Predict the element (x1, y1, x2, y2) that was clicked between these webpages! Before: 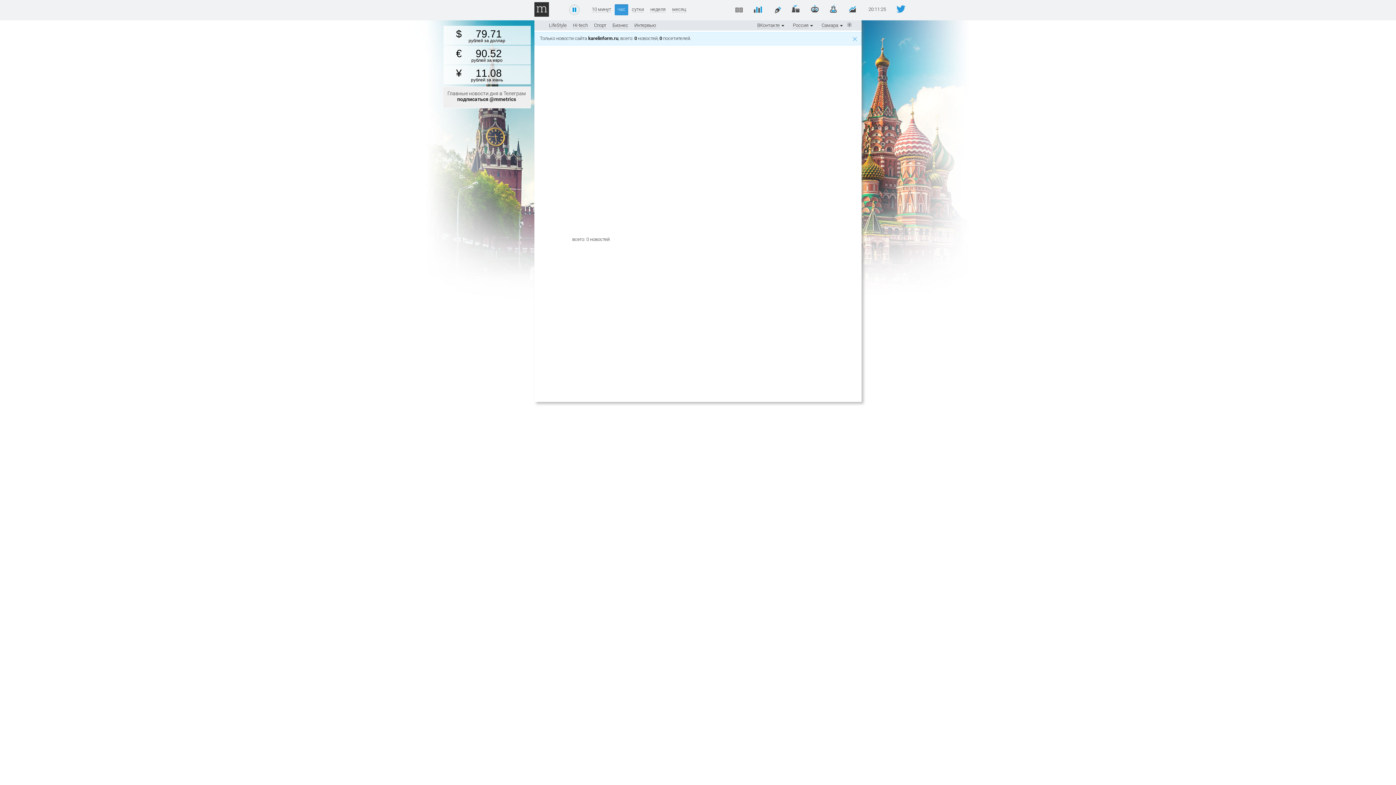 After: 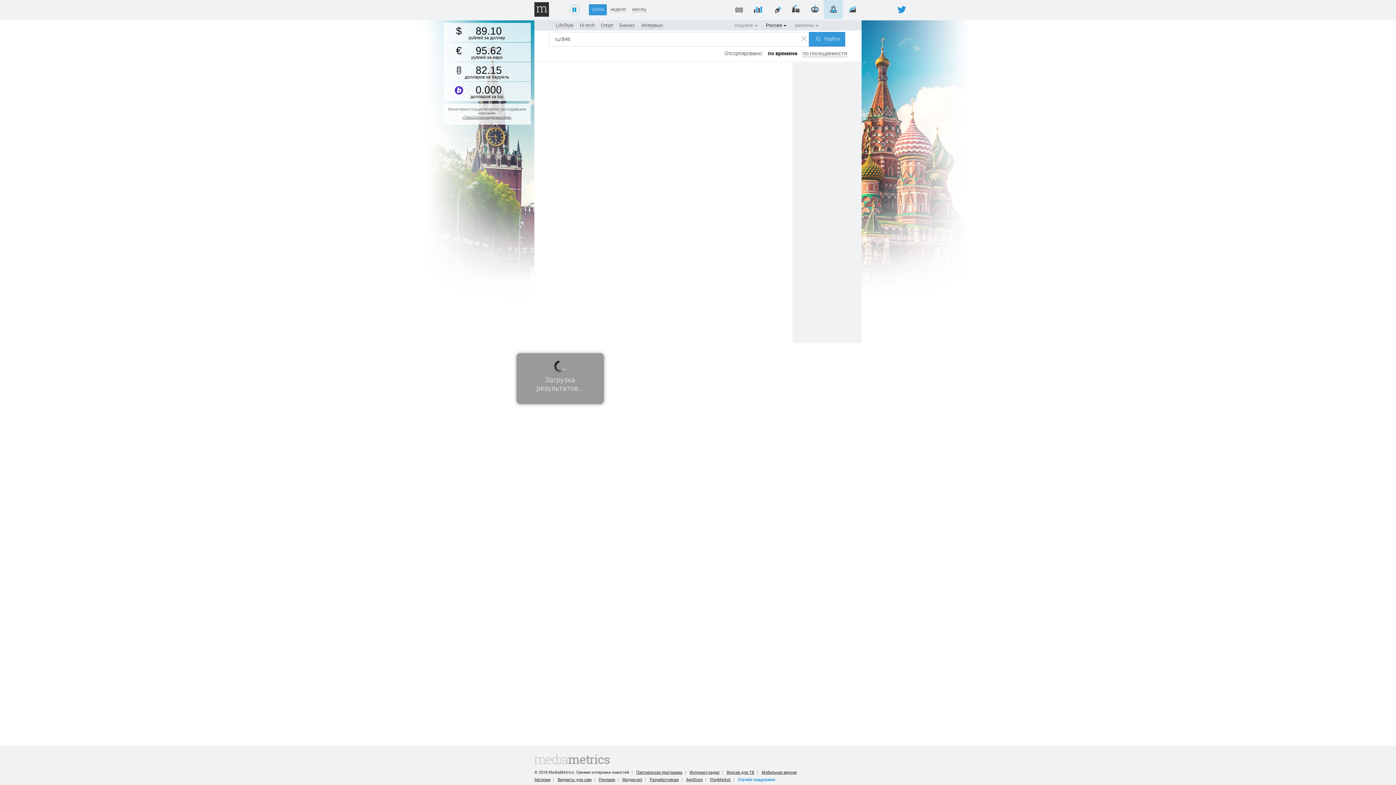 Action: bbox: (824, 0, 842, 18)